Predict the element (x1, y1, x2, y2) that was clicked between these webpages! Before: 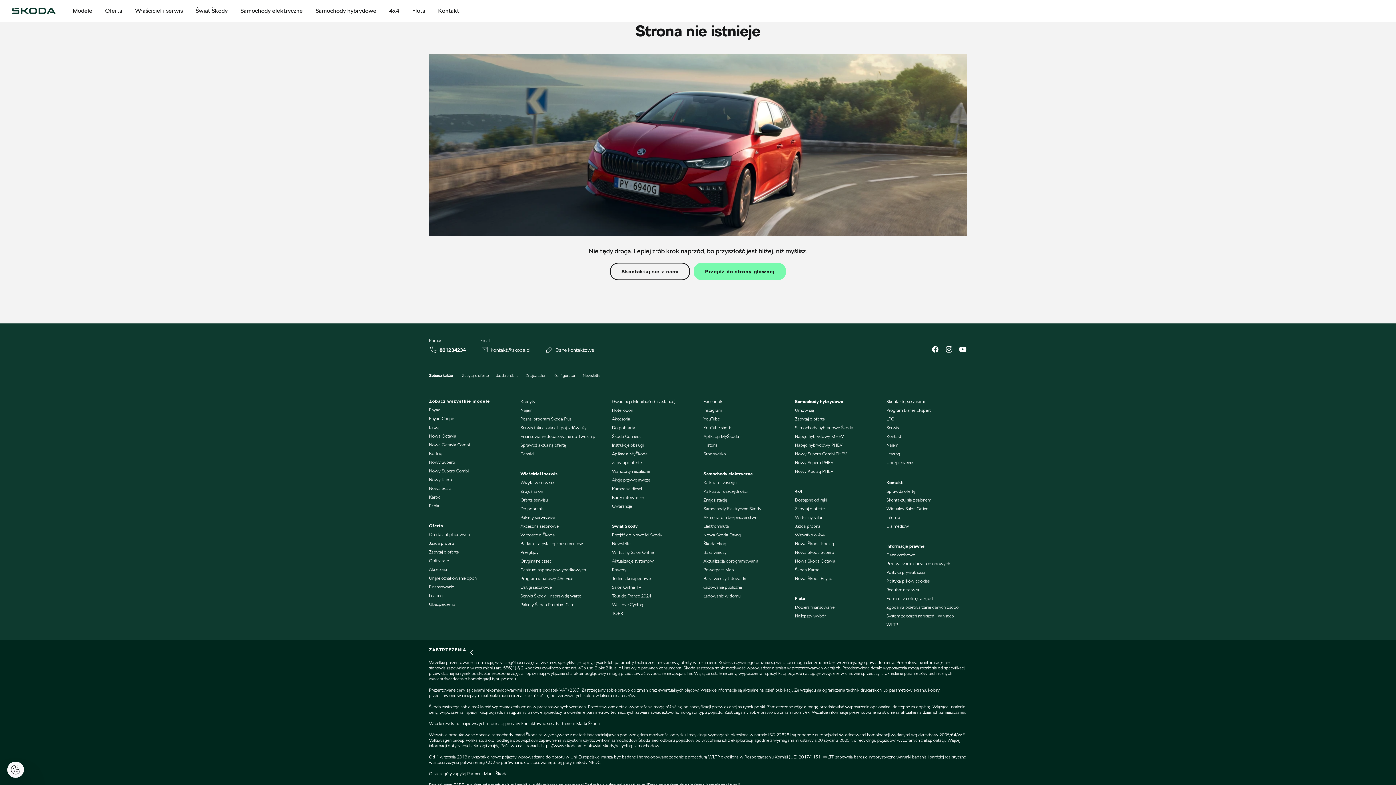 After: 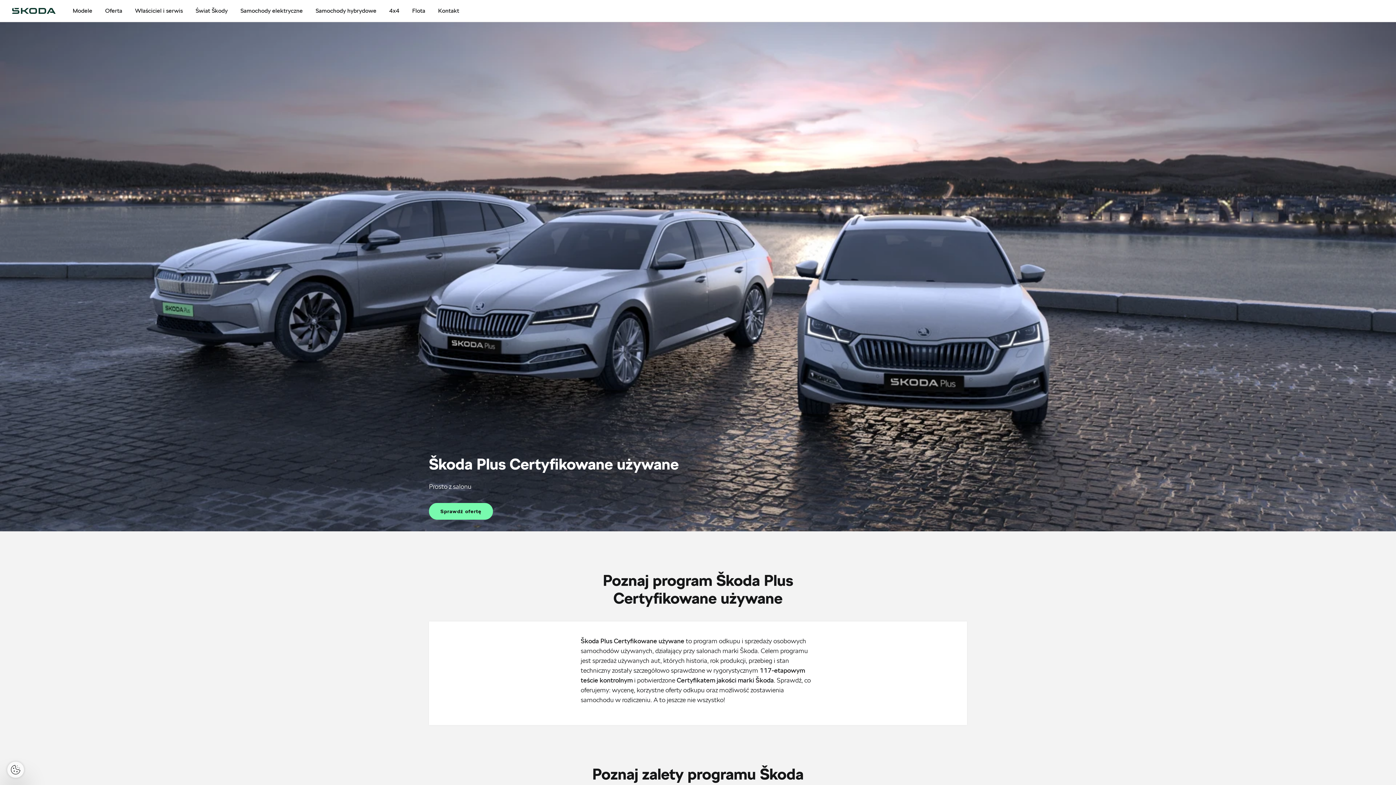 Action: label: Poznaj program Škoda Plus bbox: (520, 416, 571, 421)